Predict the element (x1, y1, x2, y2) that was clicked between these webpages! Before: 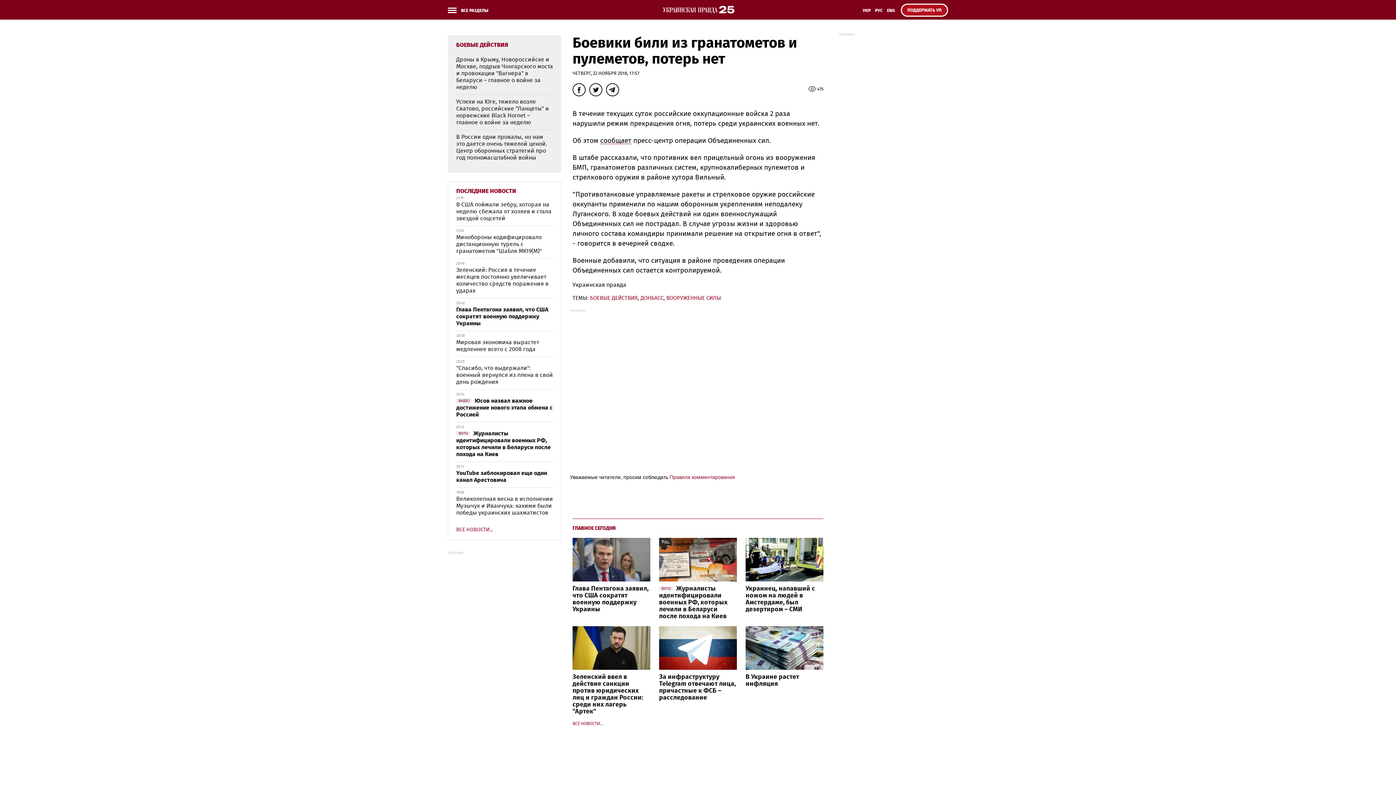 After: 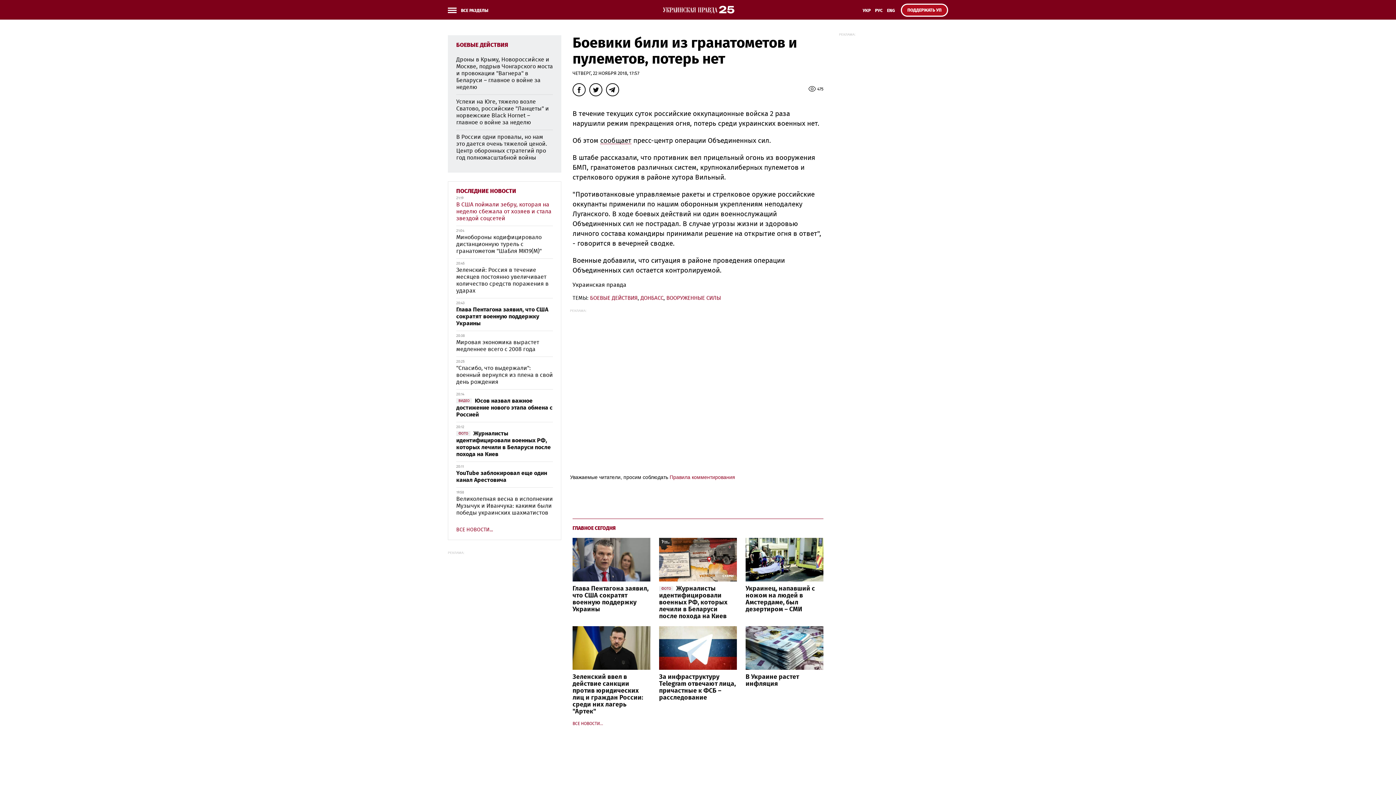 Action: bbox: (456, 201, 551, 221) label: В США поймали зебру, которая на неделю сбежала от хозяев и стала звездой соцсетей